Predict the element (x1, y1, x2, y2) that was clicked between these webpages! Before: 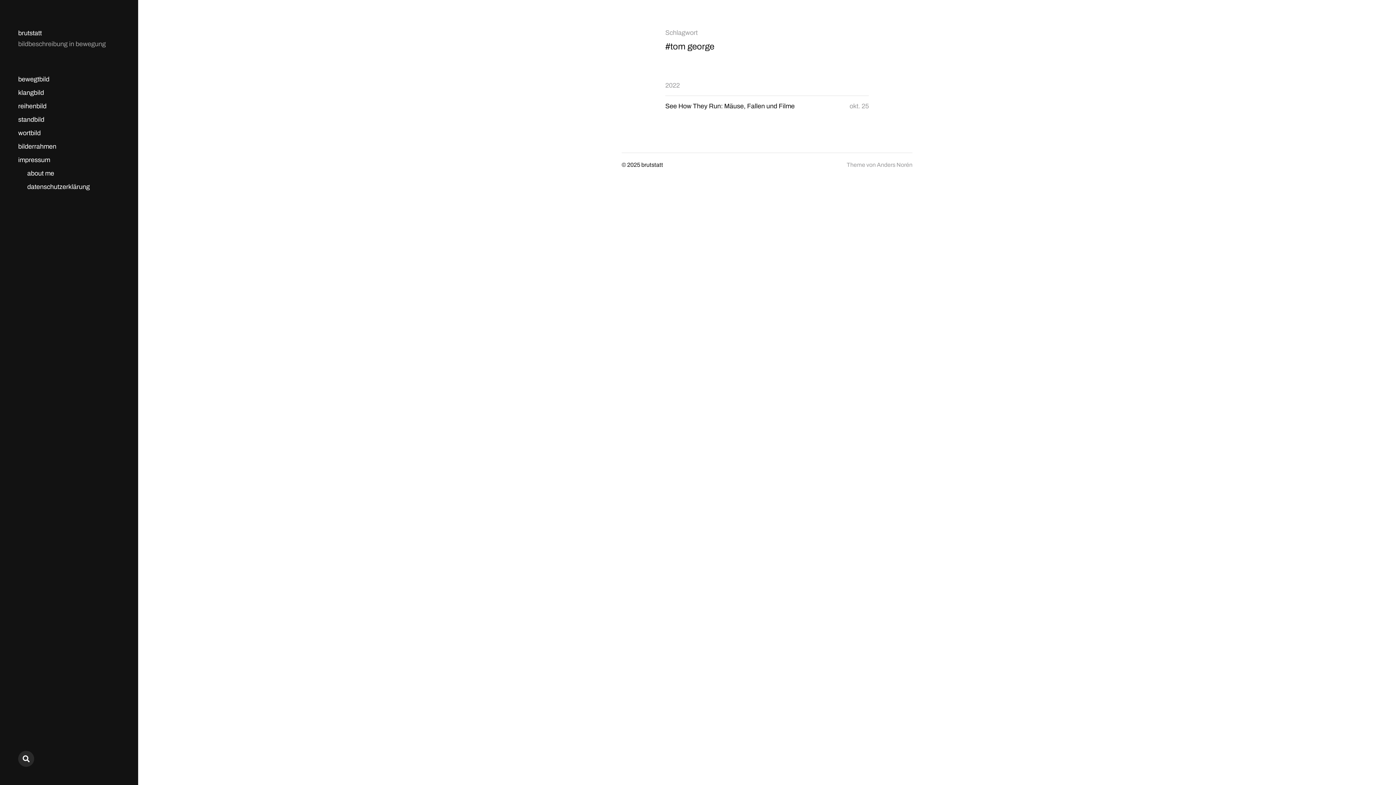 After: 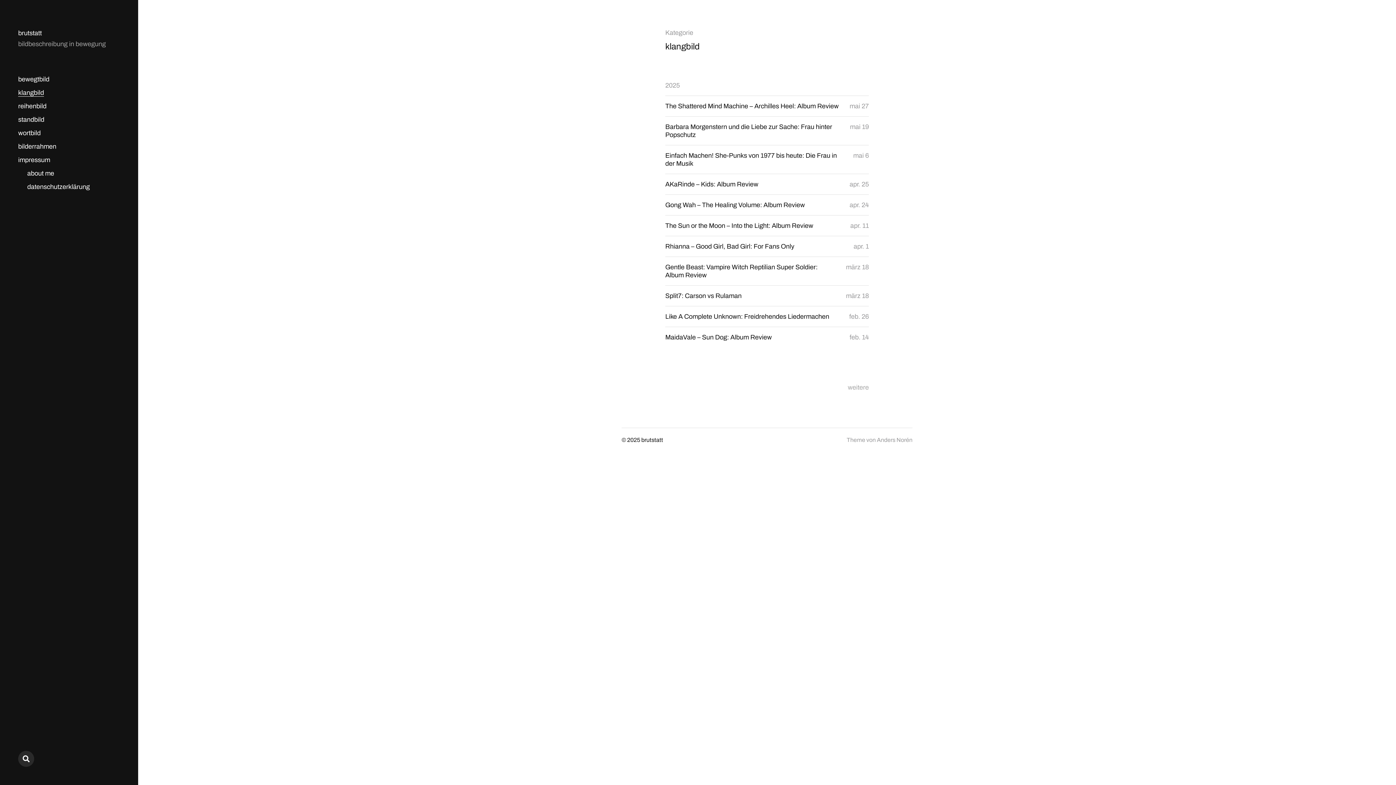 Action: label: klangbild bbox: (18, 89, 44, 96)